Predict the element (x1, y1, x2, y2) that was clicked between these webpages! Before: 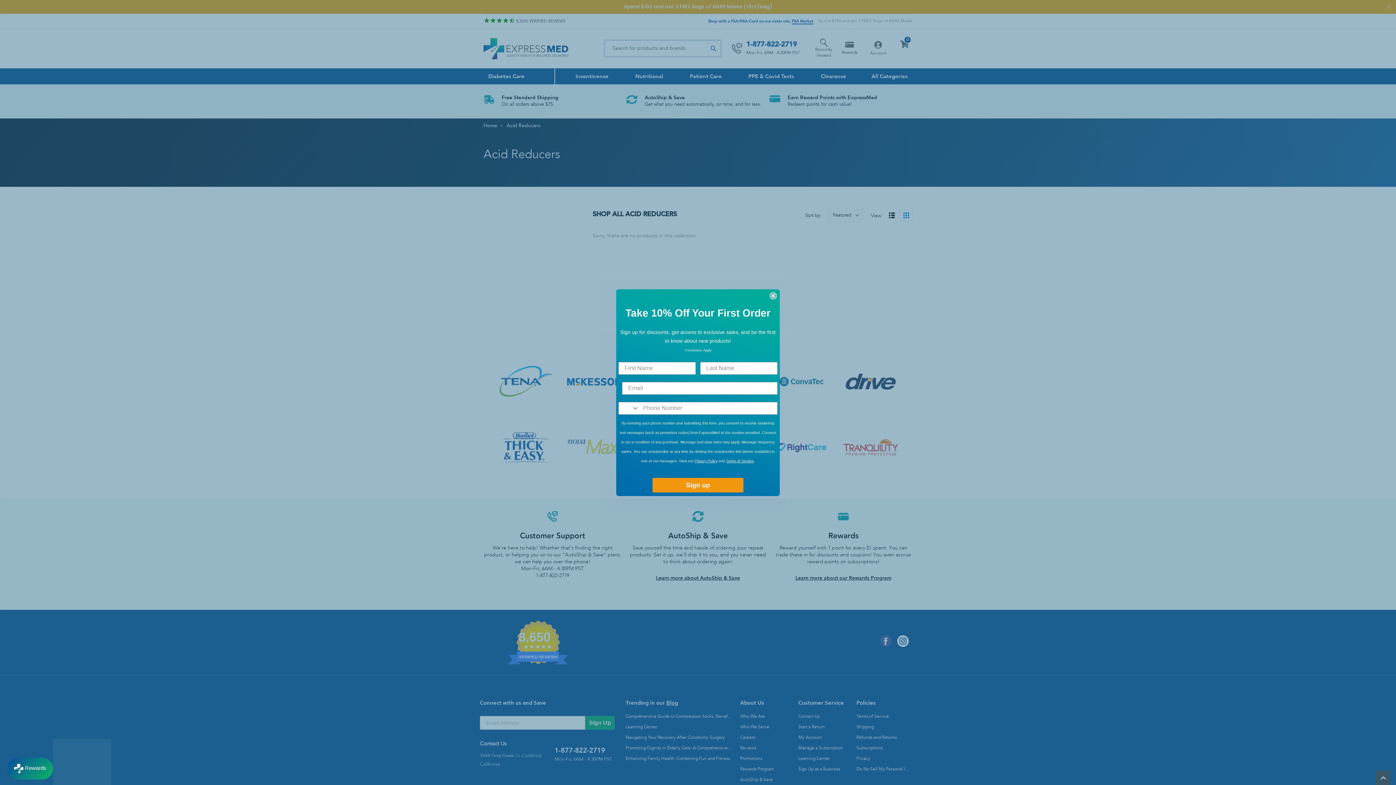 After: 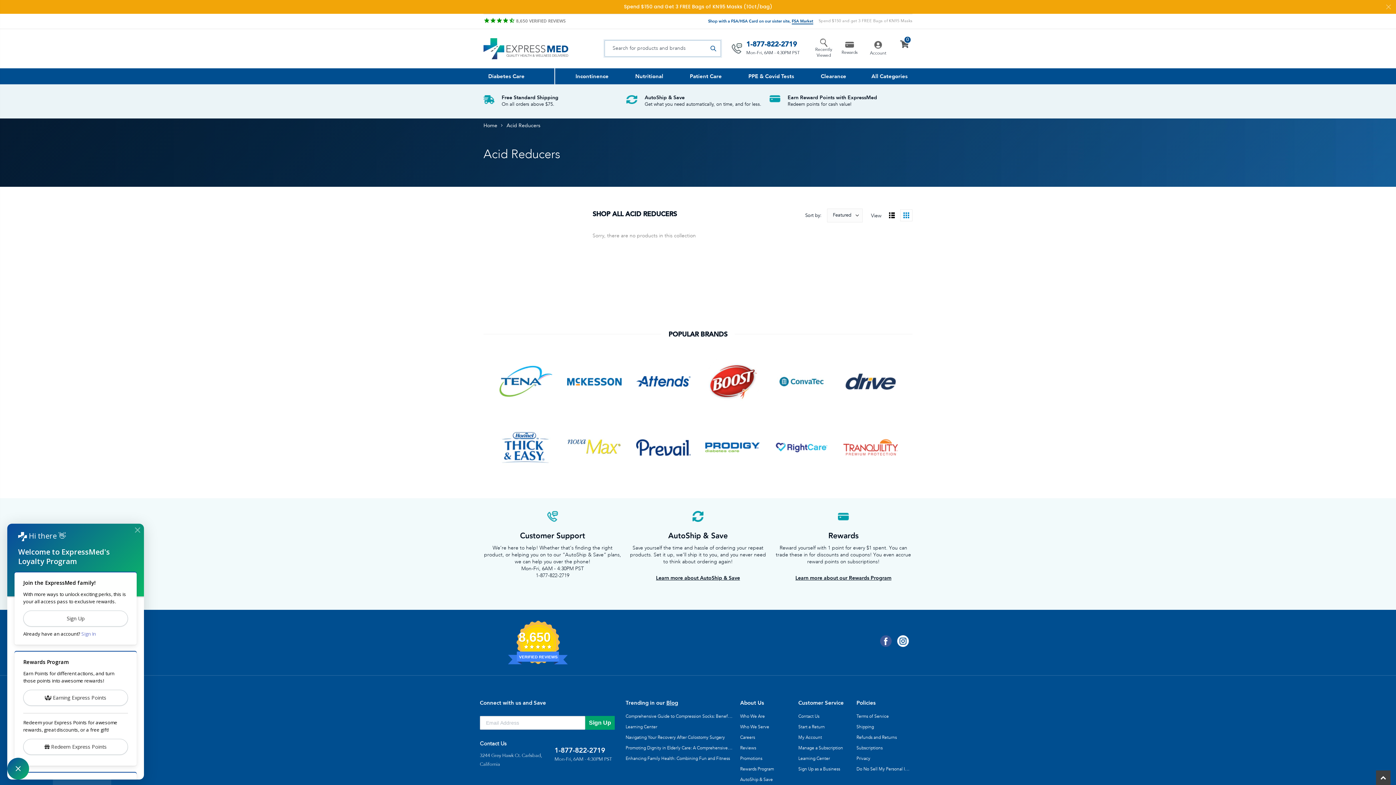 Action: bbox: (7, 758, 53, 780) label: Rewards